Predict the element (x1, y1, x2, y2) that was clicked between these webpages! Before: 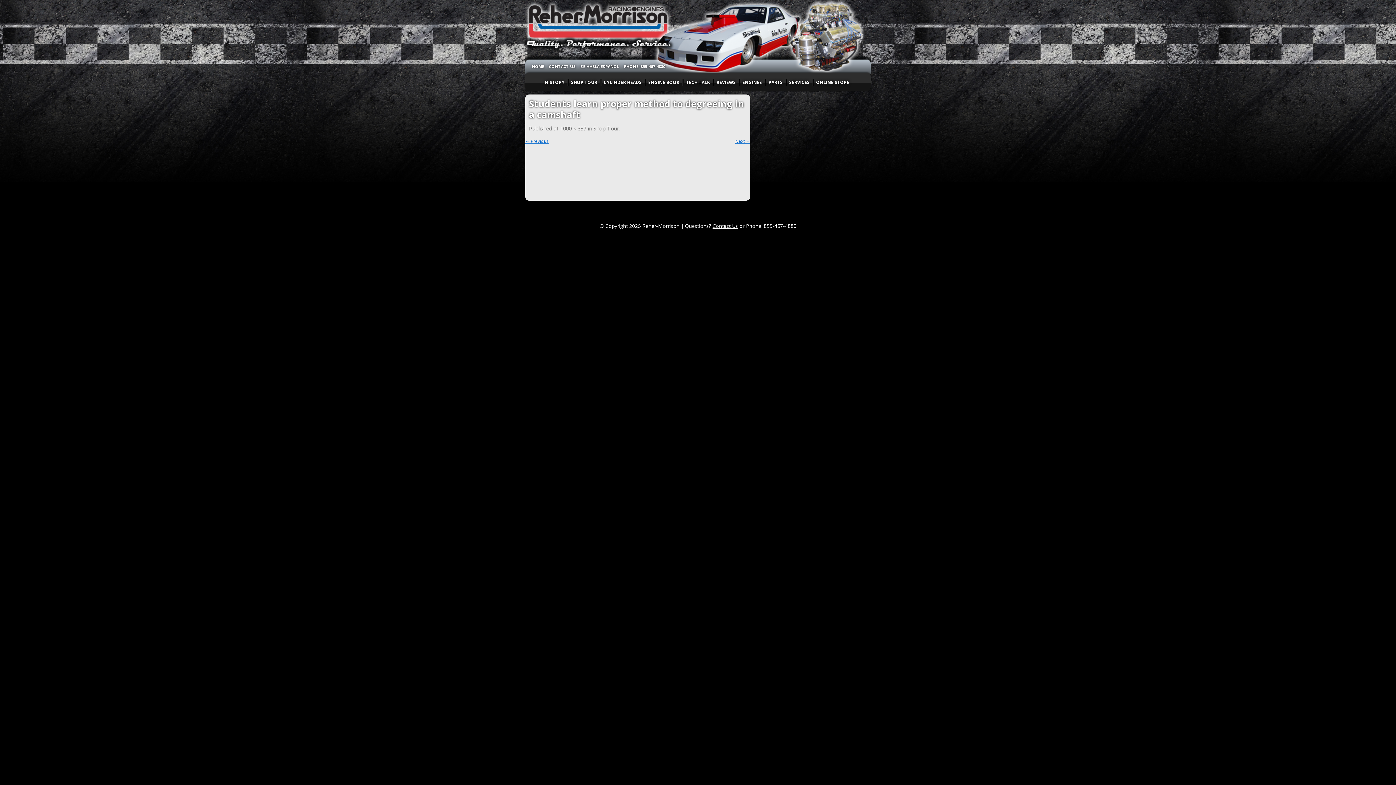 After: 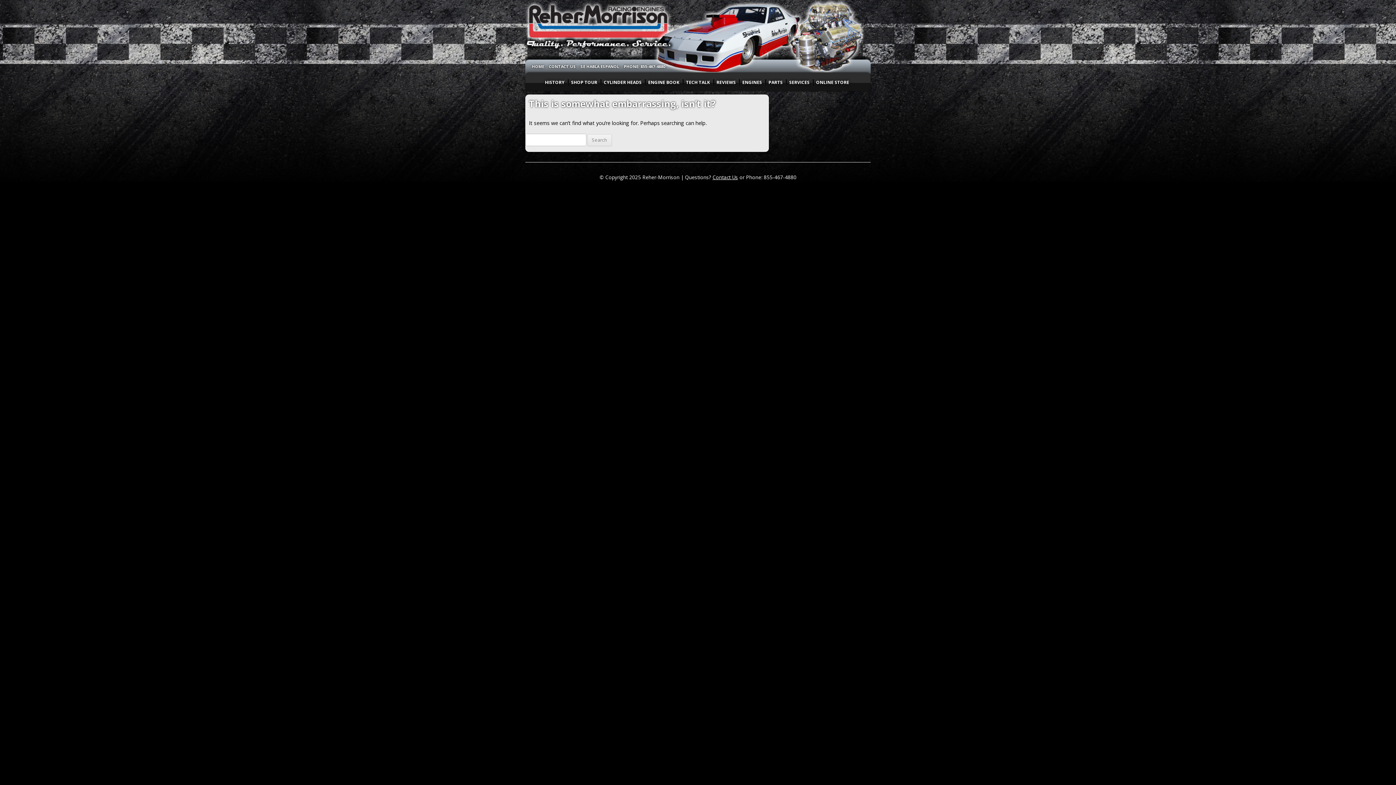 Action: label: 1000 × 837 bbox: (560, 124, 586, 132)